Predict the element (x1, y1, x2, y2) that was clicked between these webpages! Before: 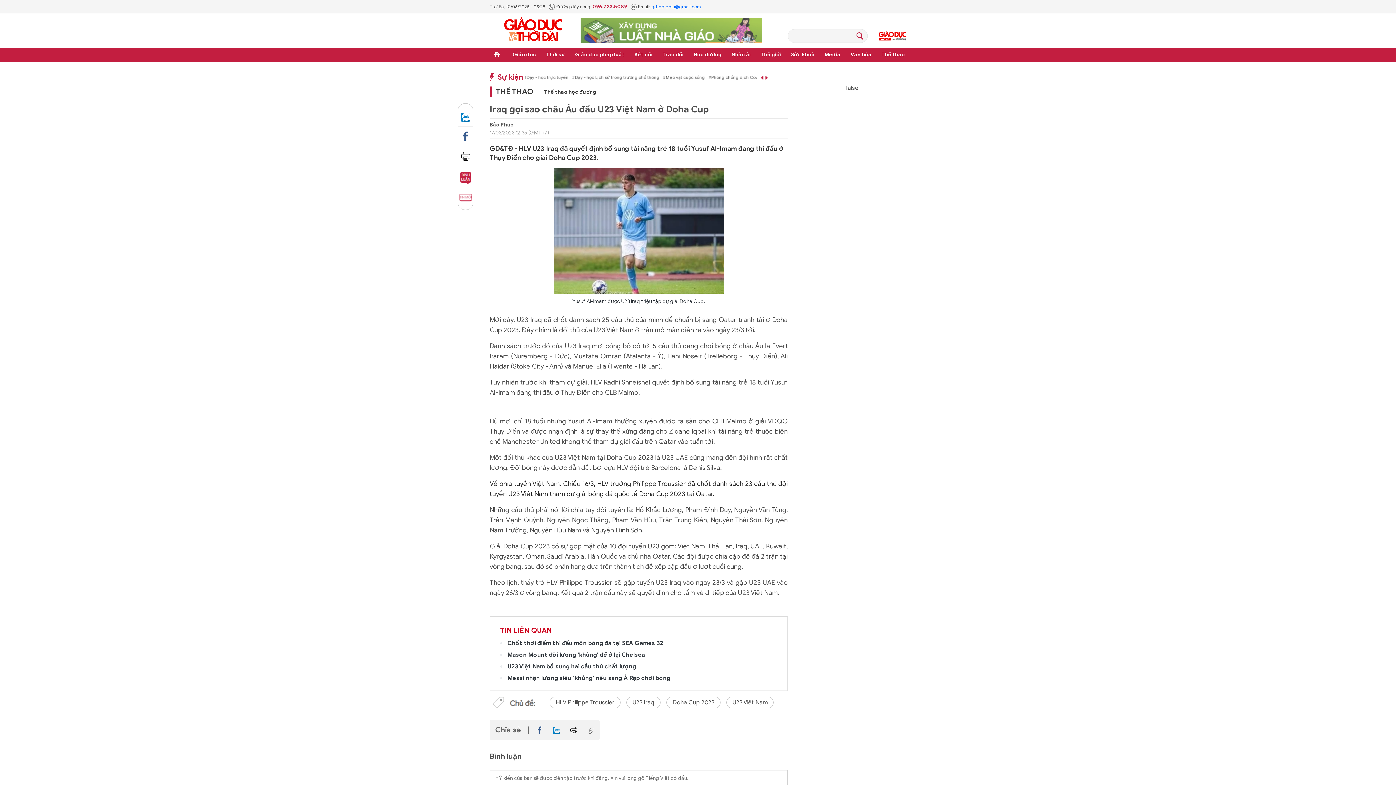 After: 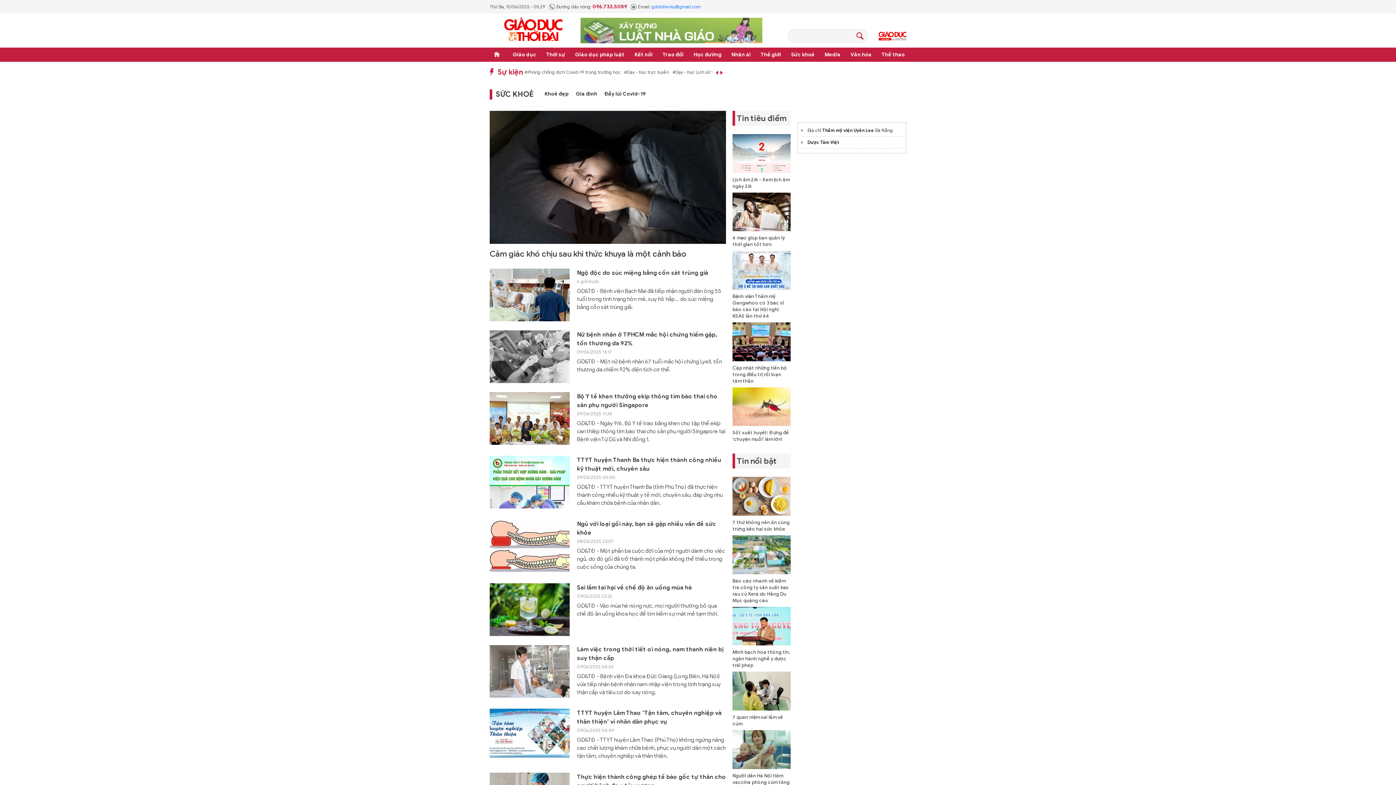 Action: bbox: (789, 47, 816, 61) label: Sức khoẻ